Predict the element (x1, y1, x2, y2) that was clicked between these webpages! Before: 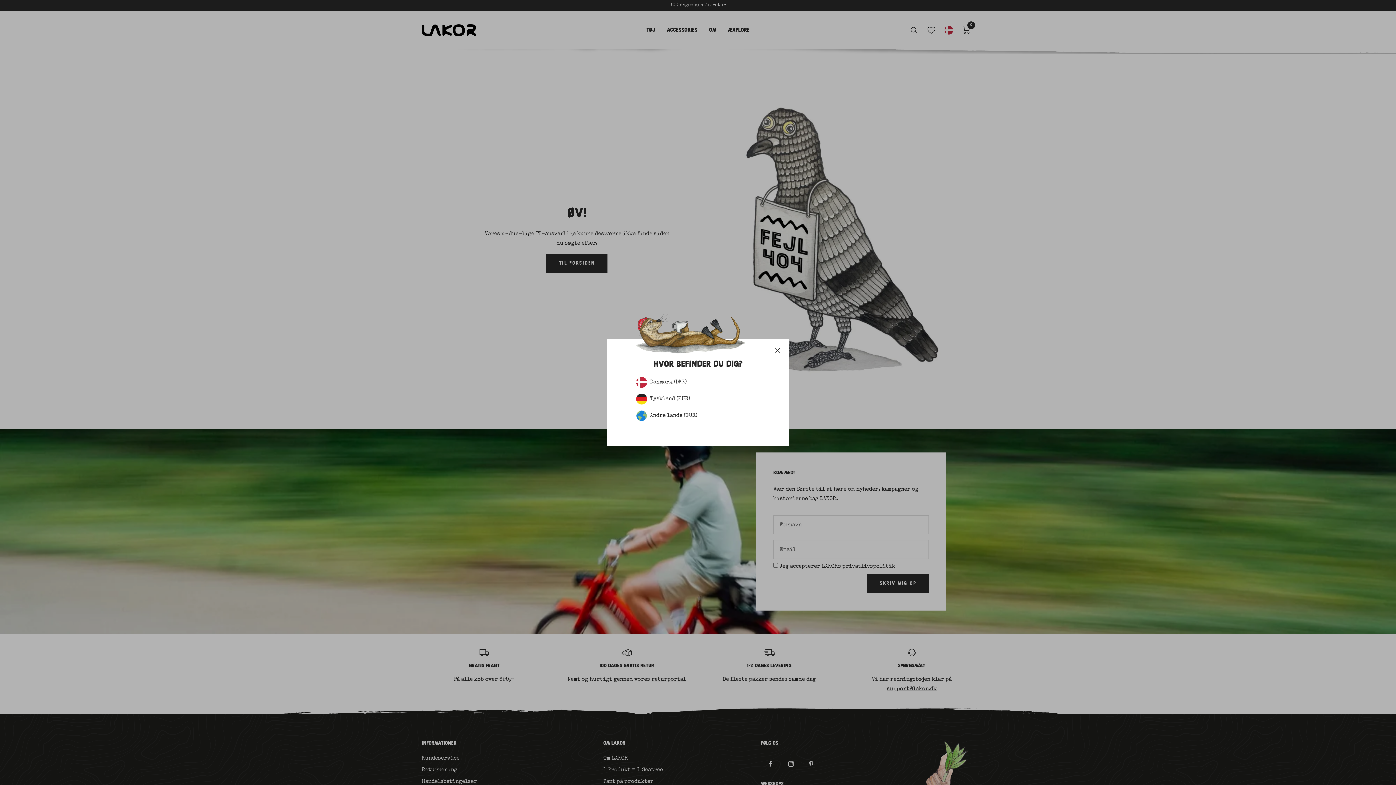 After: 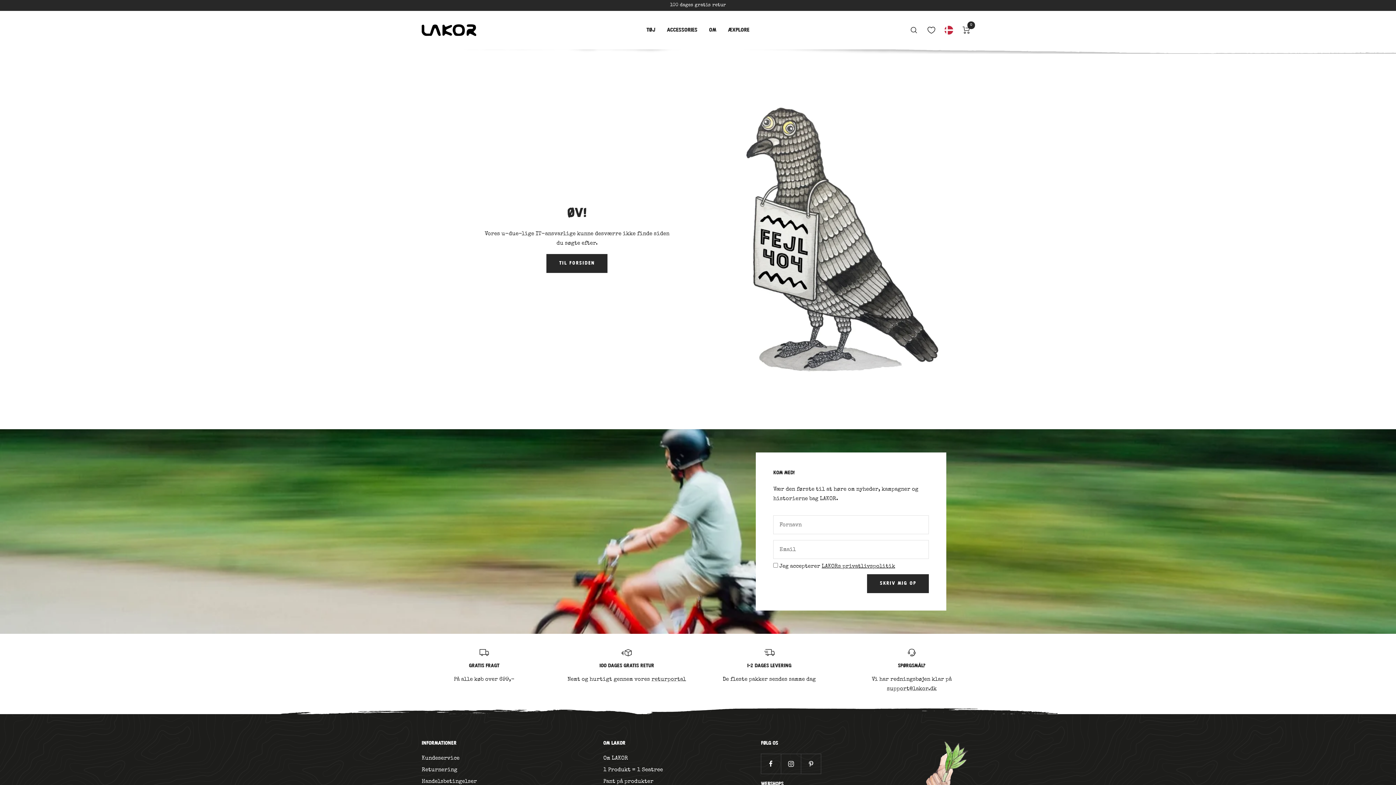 Action: bbox: (636, 374, 760, 391) label: Danmark (DKK)